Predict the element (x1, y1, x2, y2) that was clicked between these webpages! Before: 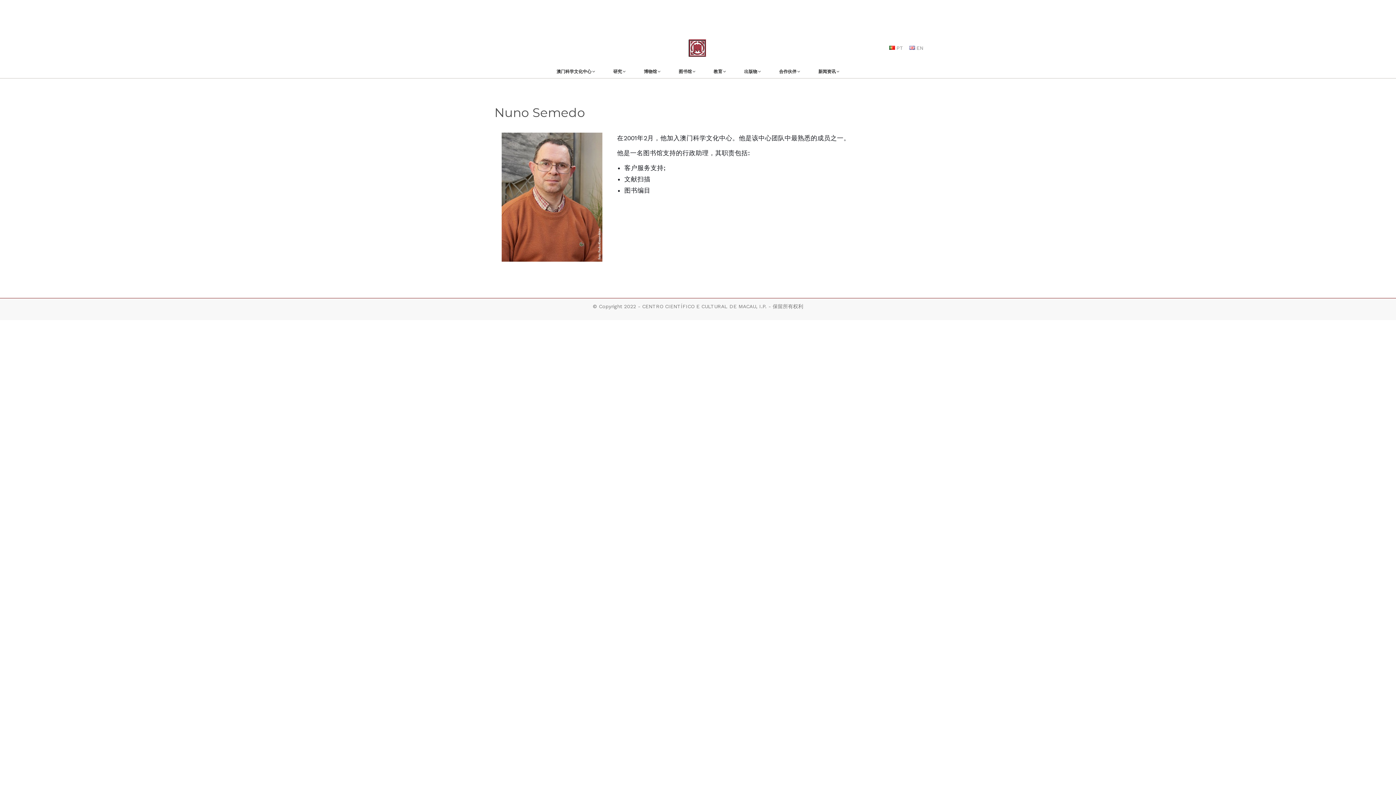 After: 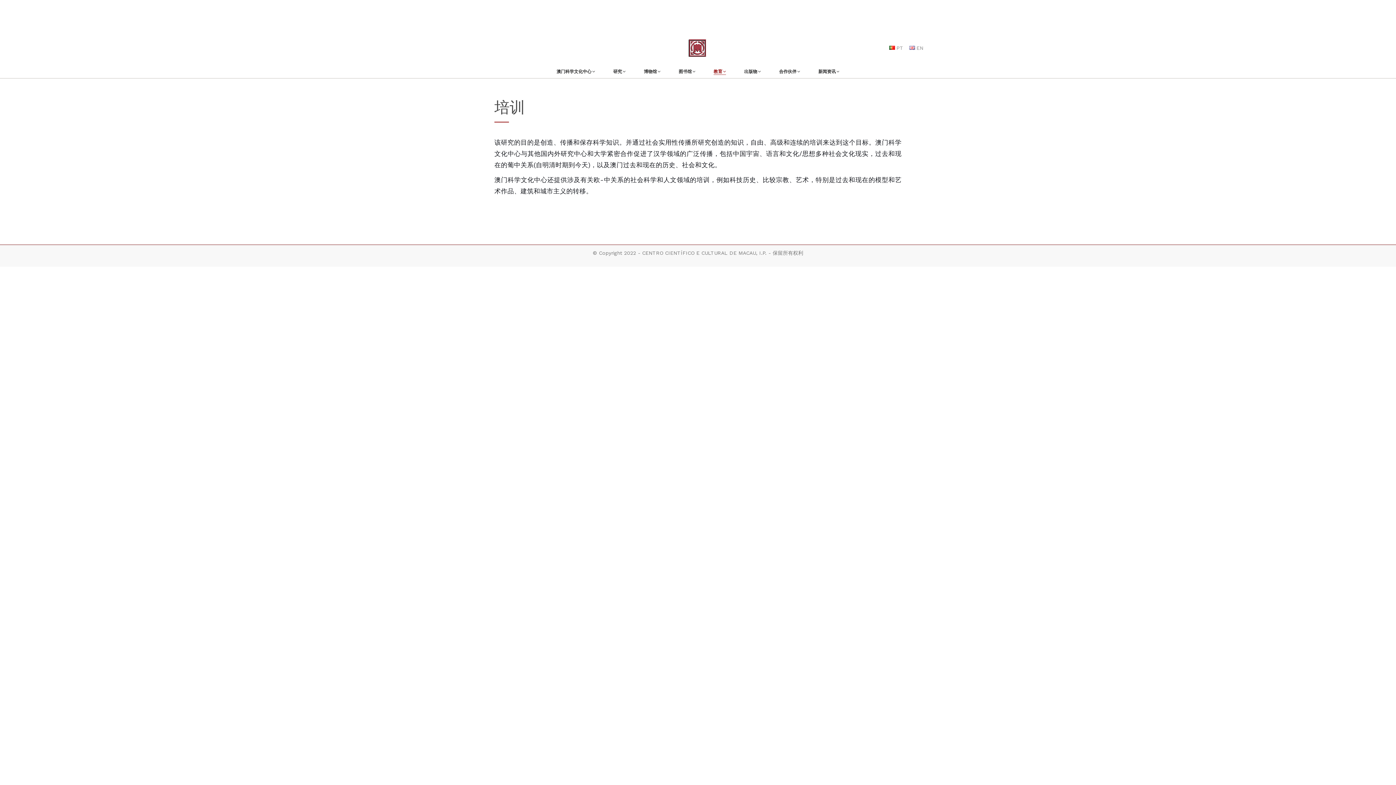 Action: label: 教育 bbox: (713, 68, 726, 74)